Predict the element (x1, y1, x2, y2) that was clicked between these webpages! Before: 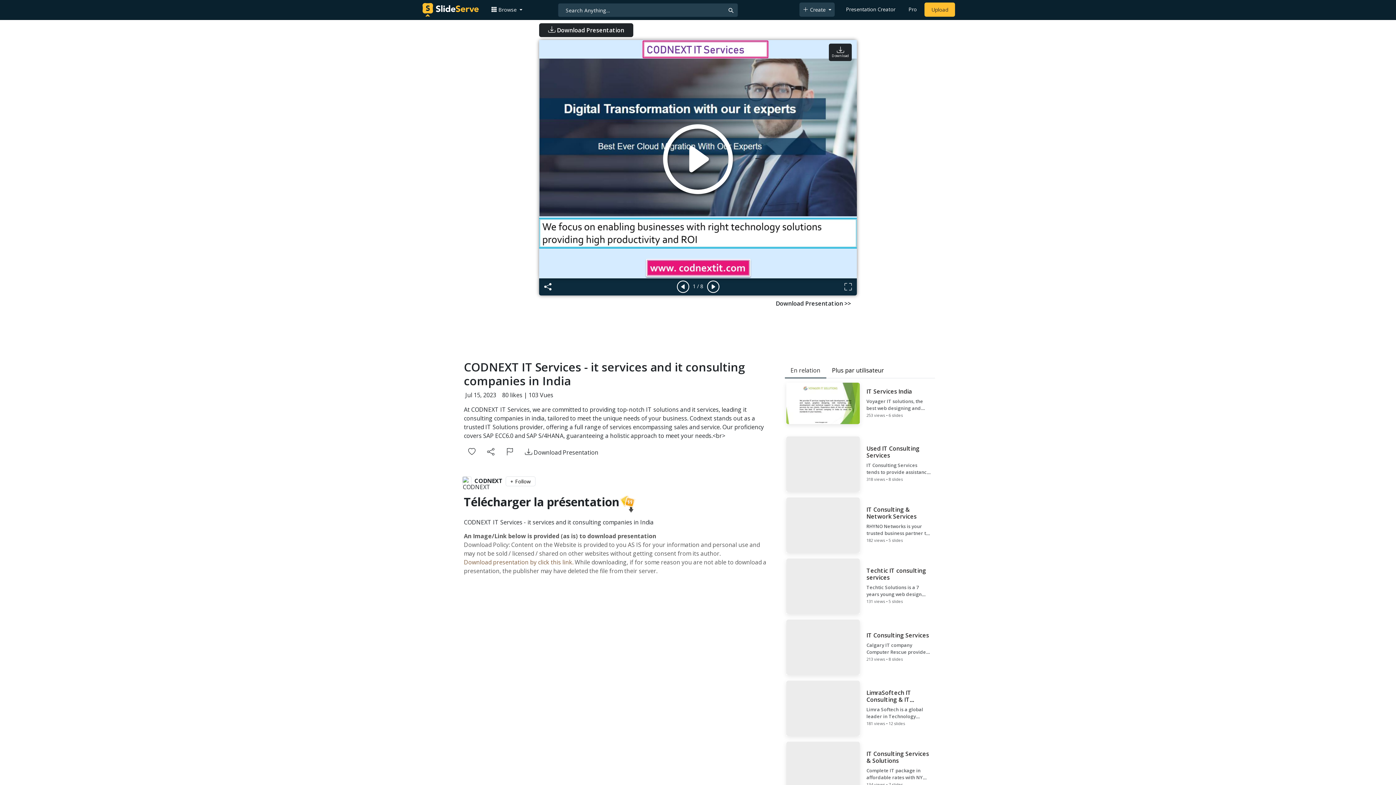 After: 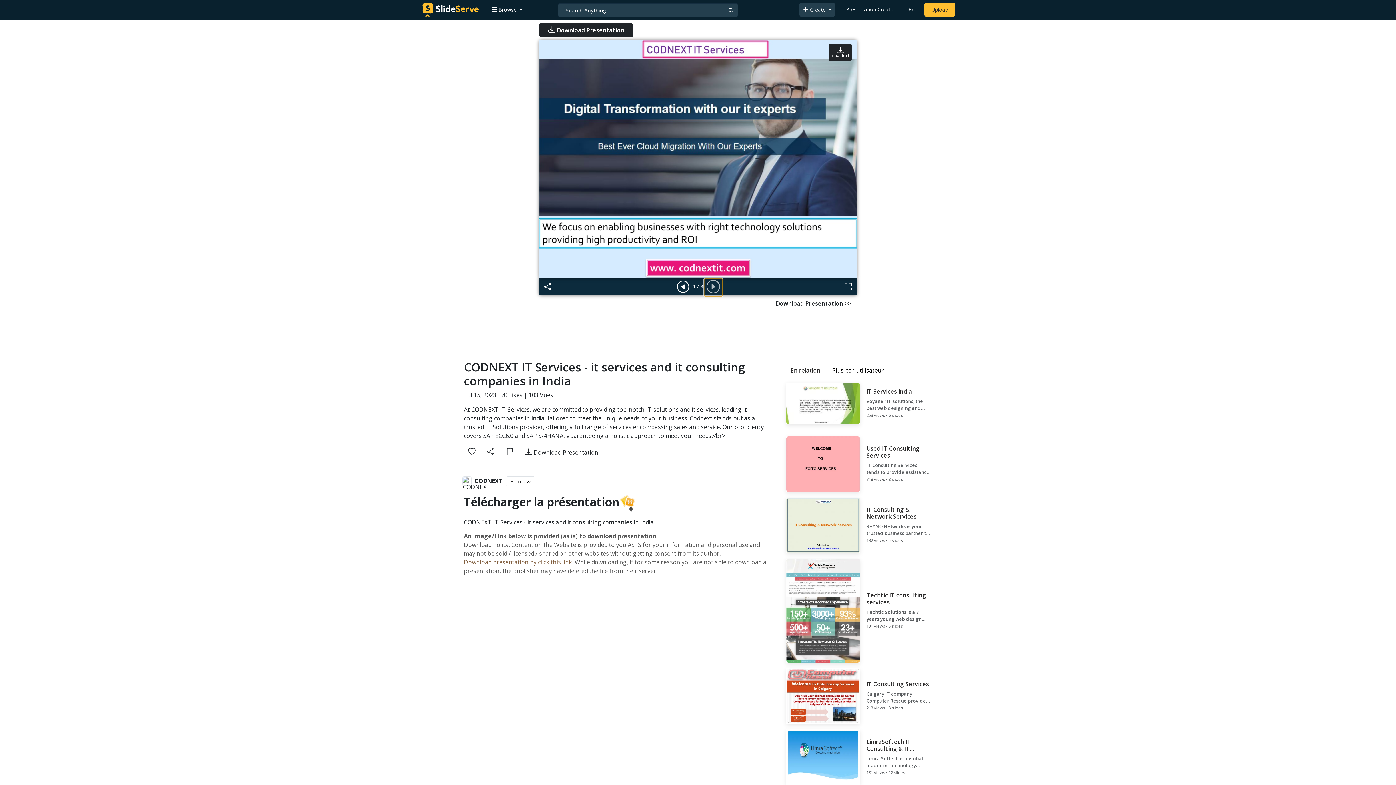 Action: bbox: (704, 279, 721, 295)